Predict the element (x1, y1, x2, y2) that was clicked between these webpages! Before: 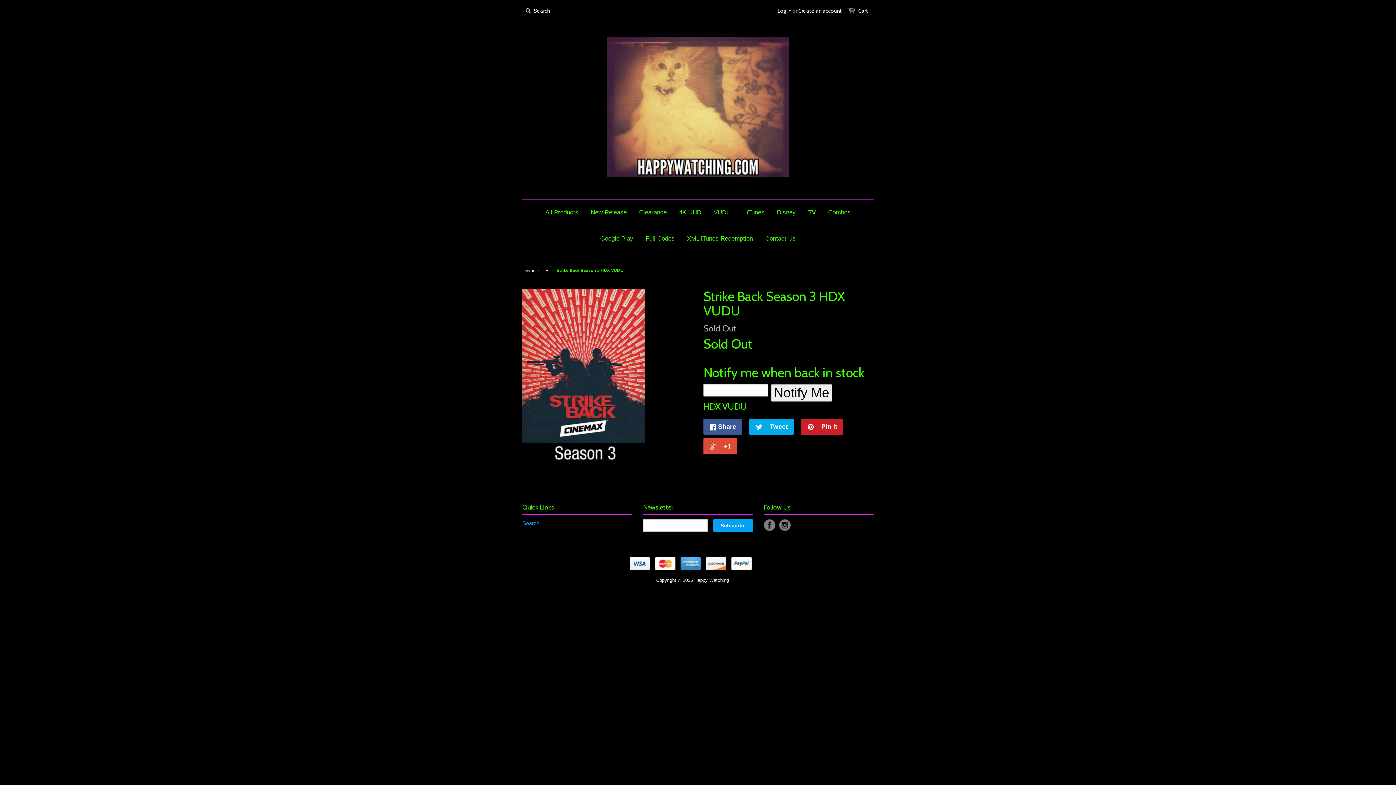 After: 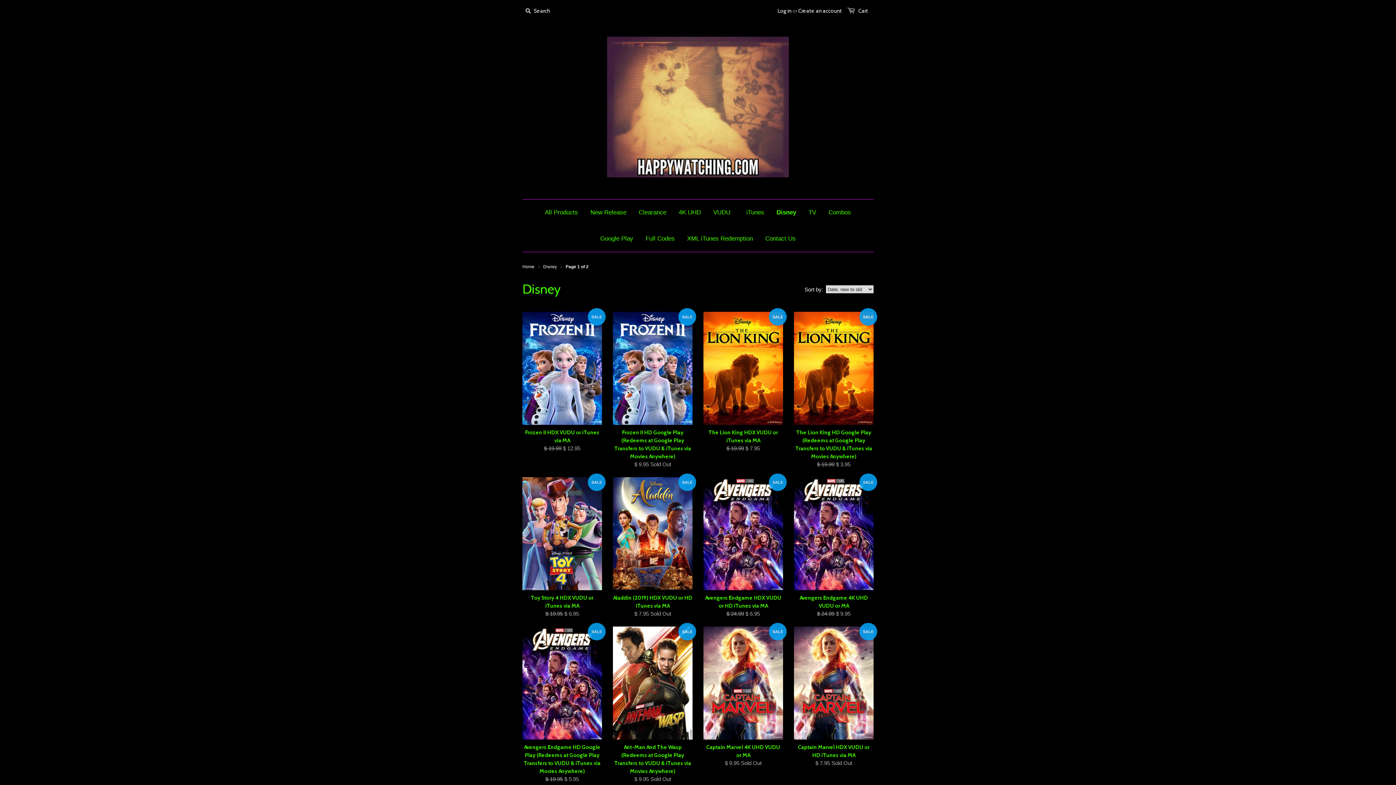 Action: label: Disney bbox: (771, 199, 801, 225)